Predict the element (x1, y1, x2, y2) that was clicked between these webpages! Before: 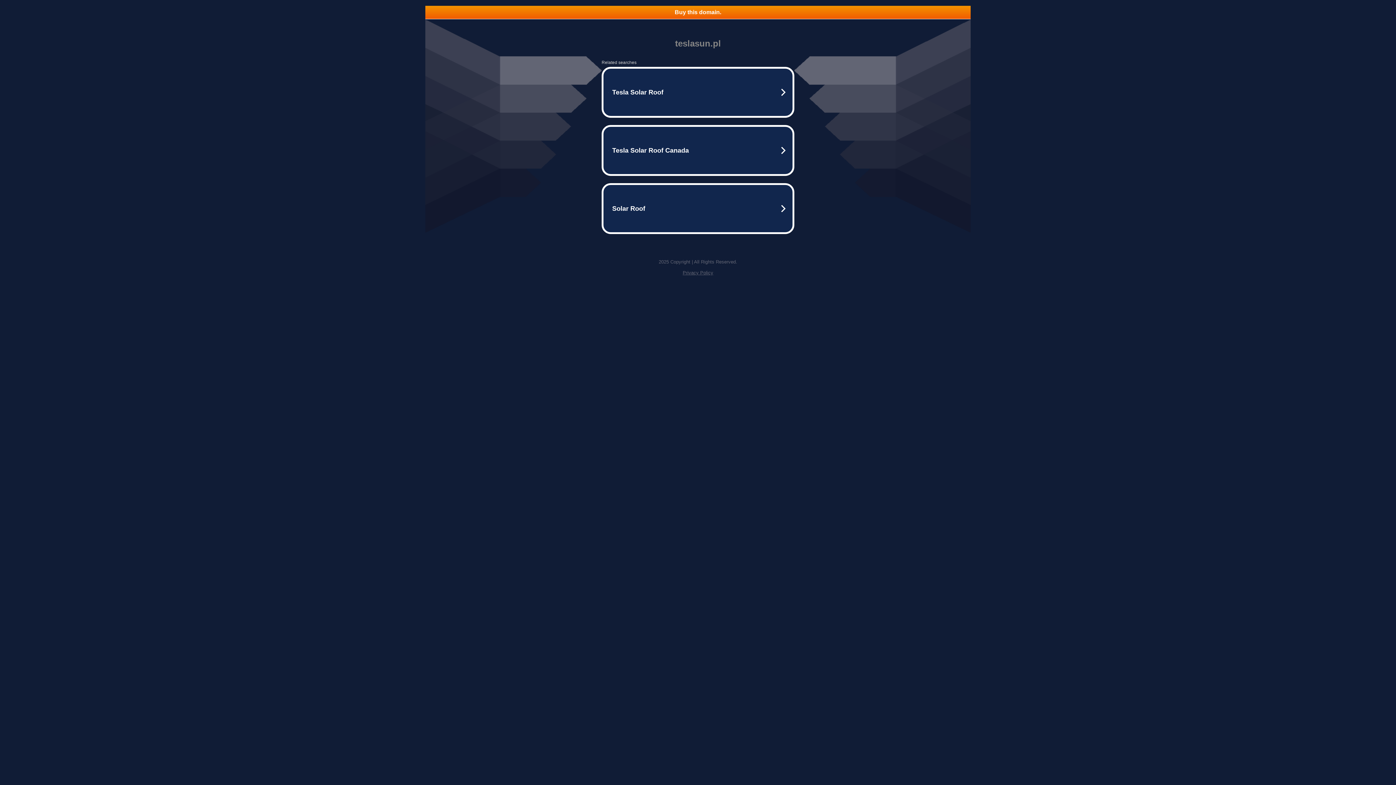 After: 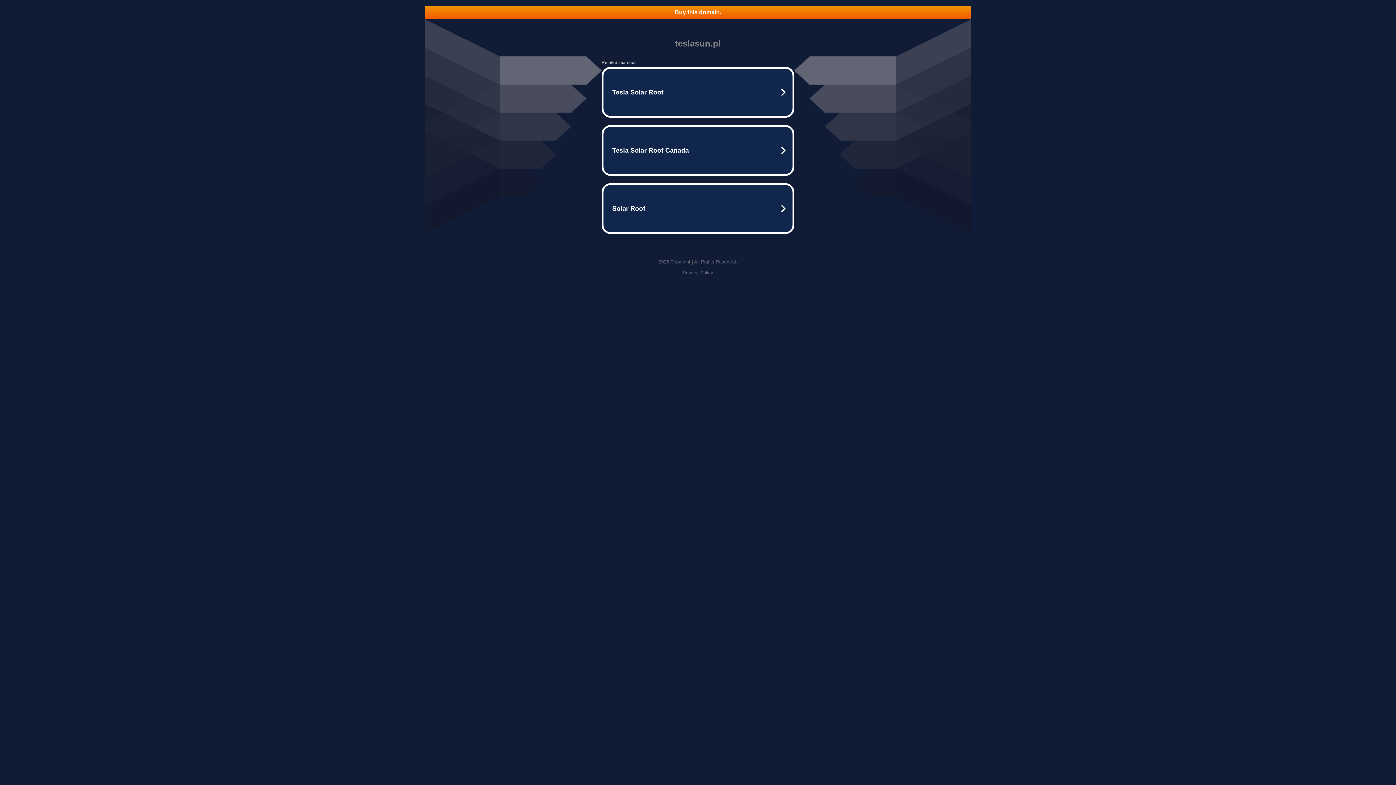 Action: bbox: (425, 5, 970, 18) label: Buy this domain.